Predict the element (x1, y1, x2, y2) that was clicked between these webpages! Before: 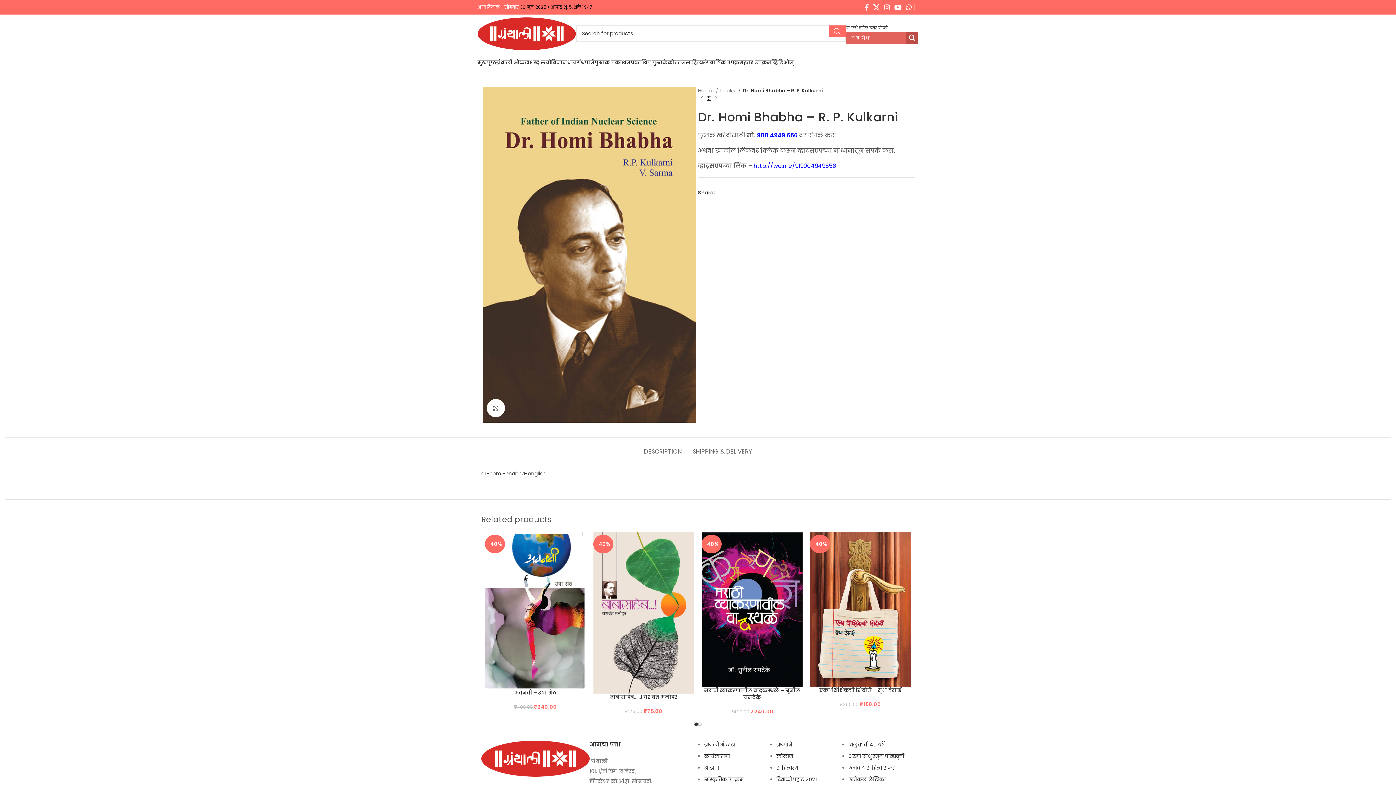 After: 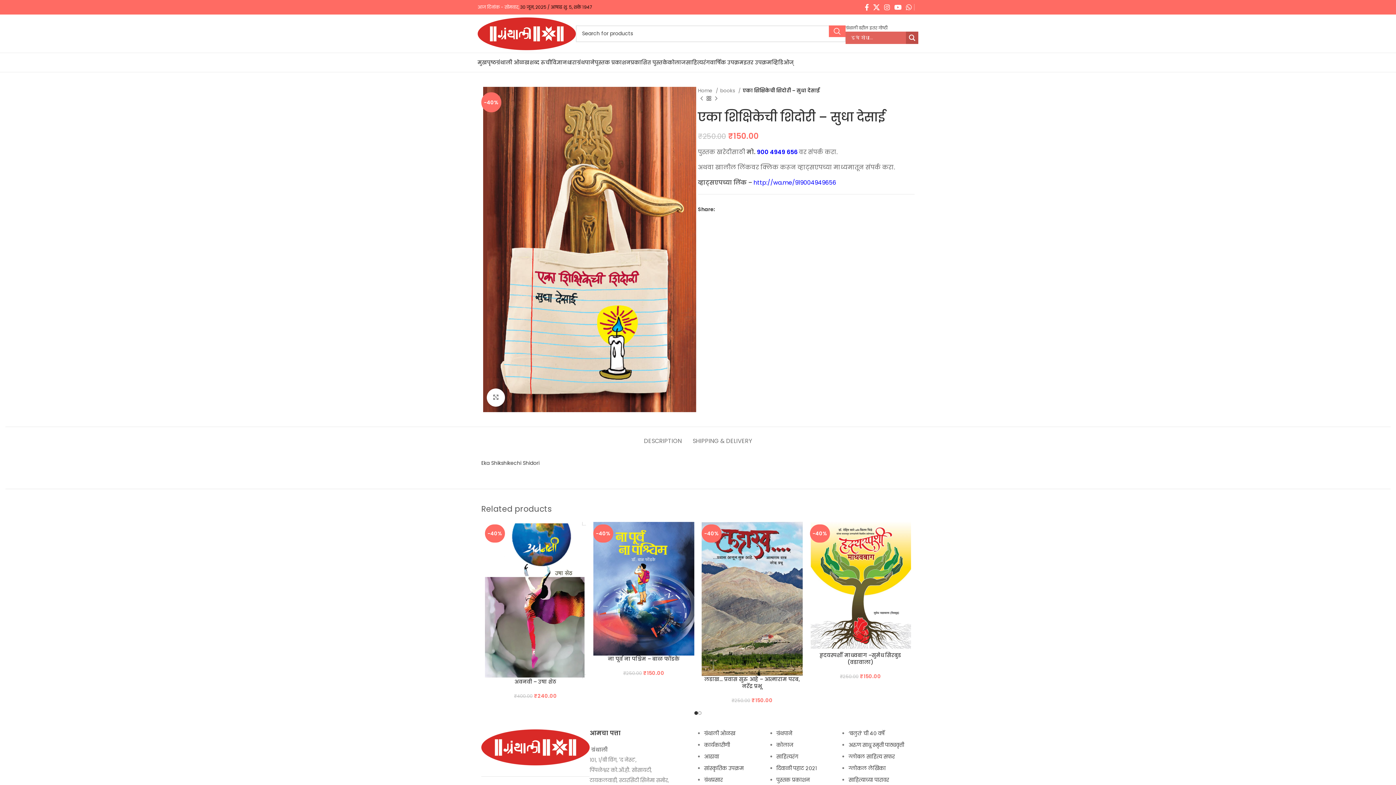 Action: label: एका शिक्षिकेची शिदोरी – सुधा देसाई bbox: (819, 686, 901, 694)